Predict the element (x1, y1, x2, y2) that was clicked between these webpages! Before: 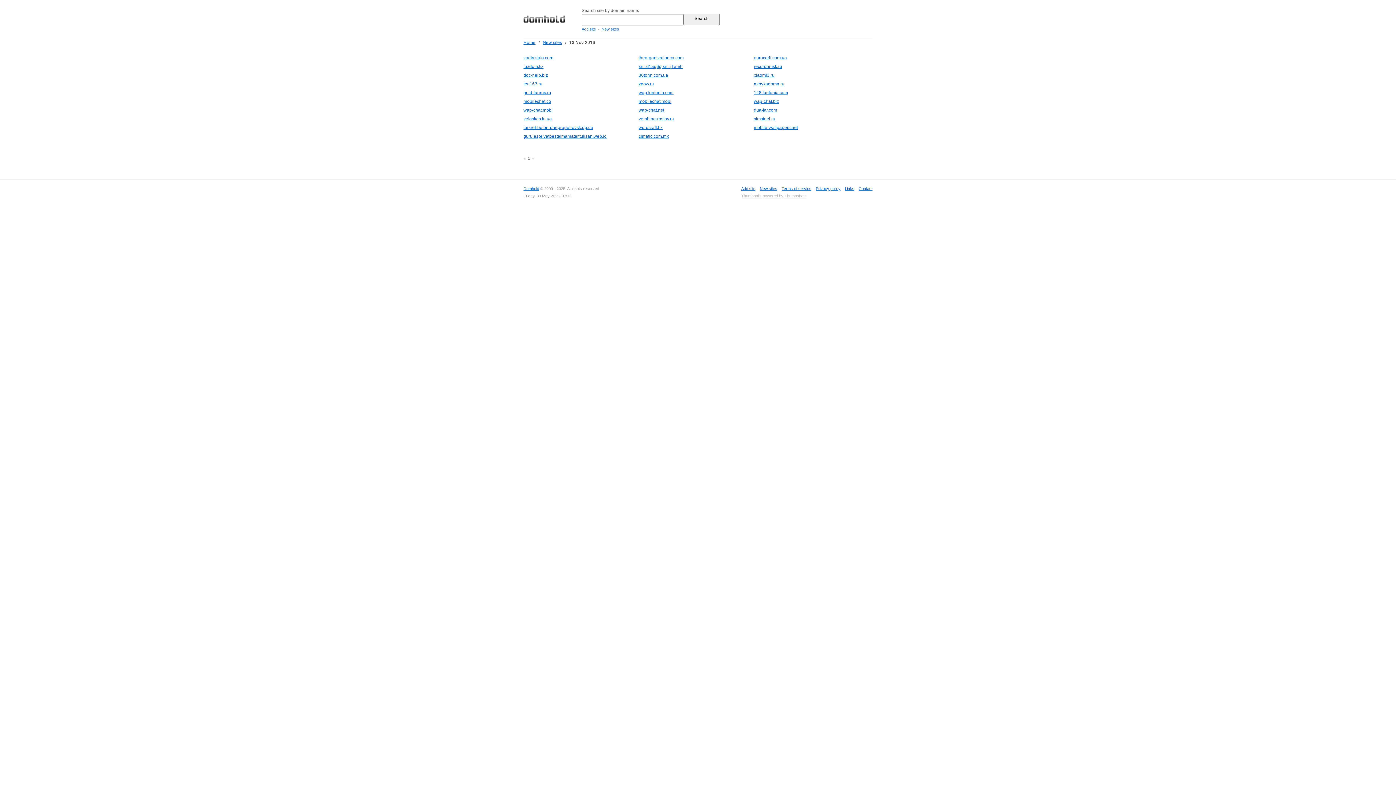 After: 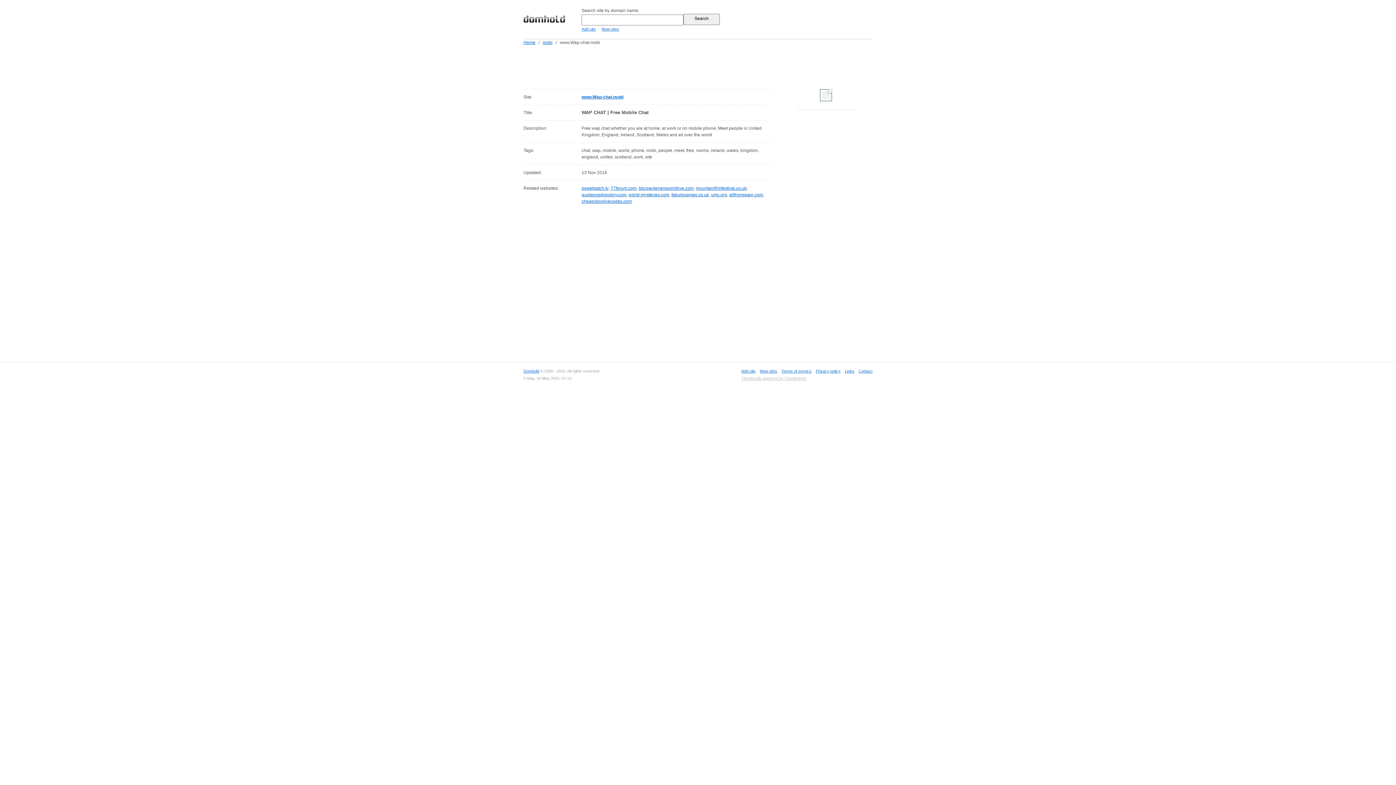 Action: bbox: (523, 107, 552, 112) label: wap-chat.mobi